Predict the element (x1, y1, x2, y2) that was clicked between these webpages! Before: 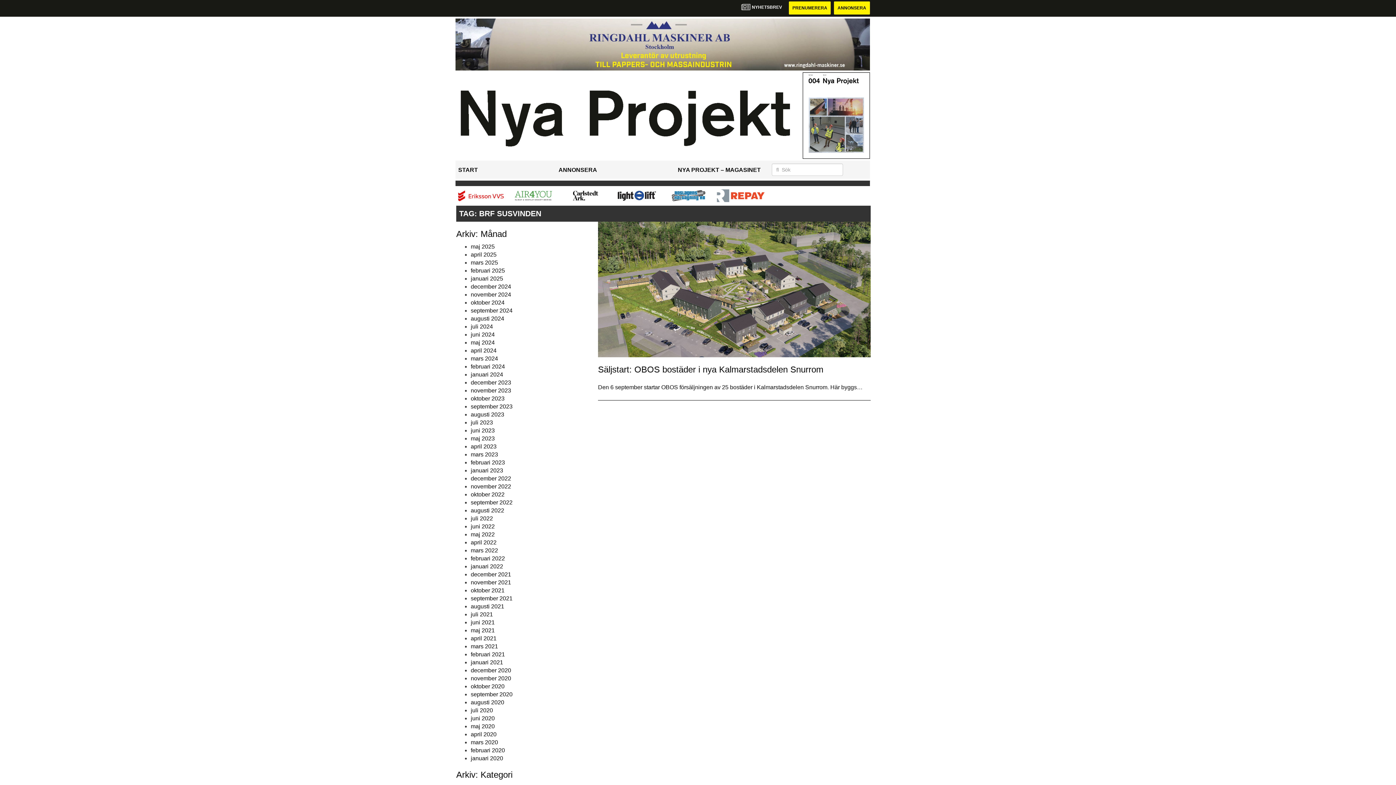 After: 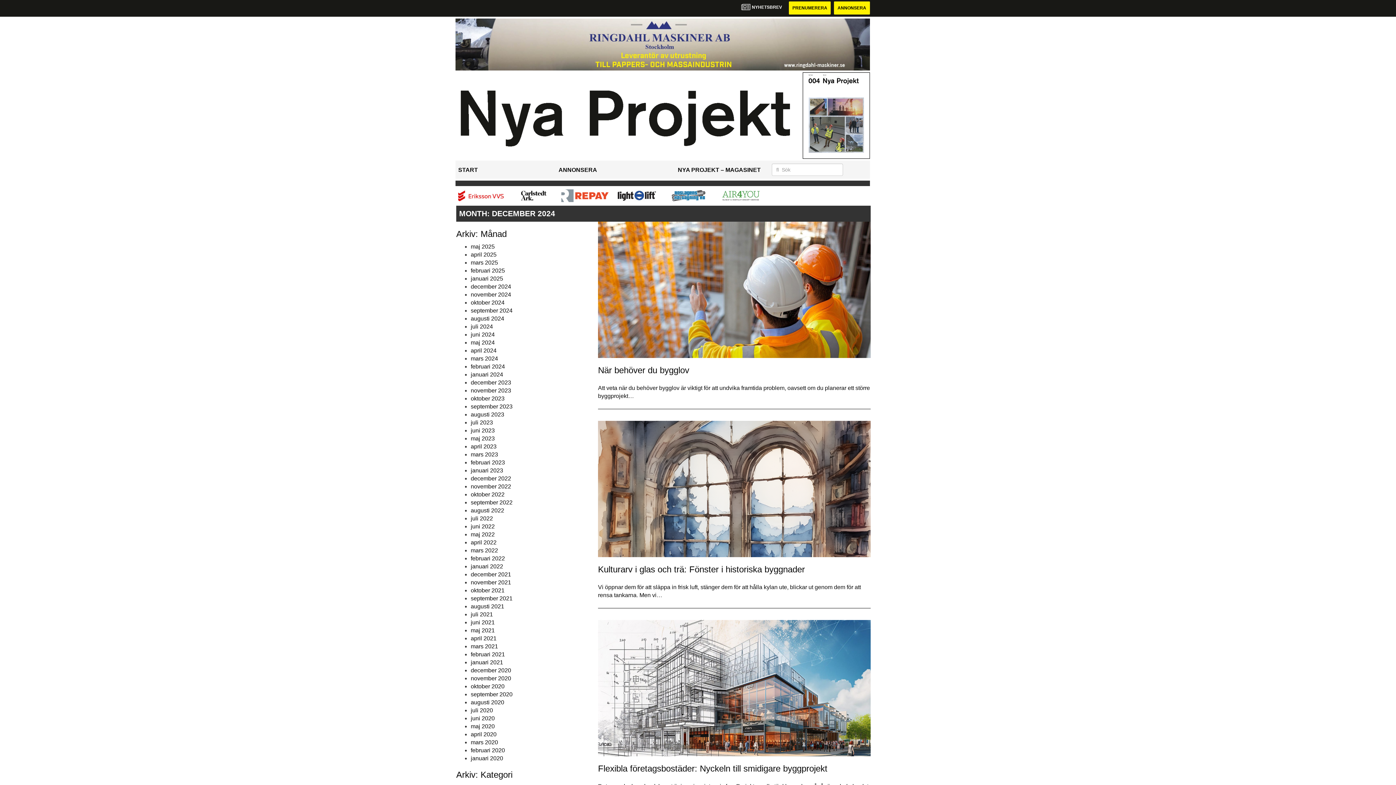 Action: bbox: (470, 283, 511, 289) label: december 2024